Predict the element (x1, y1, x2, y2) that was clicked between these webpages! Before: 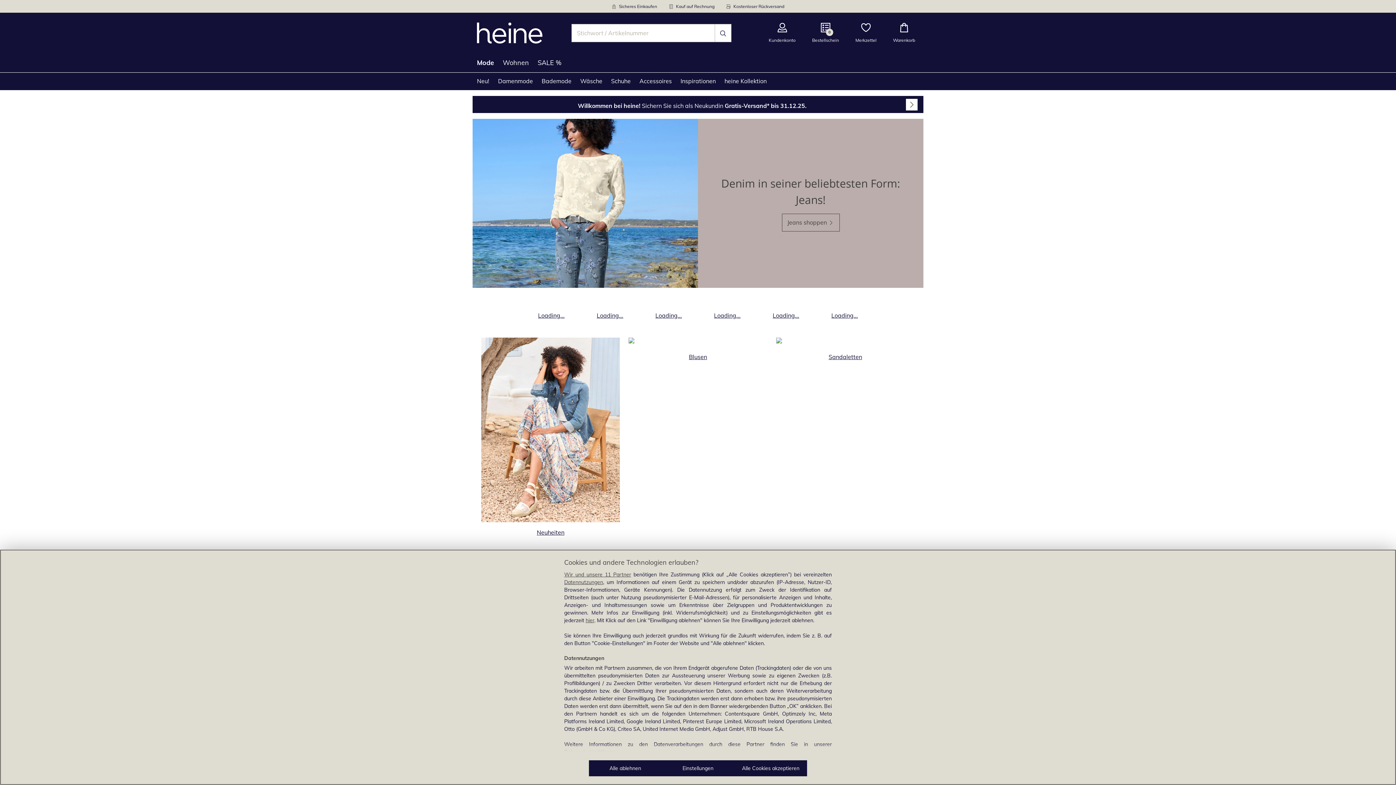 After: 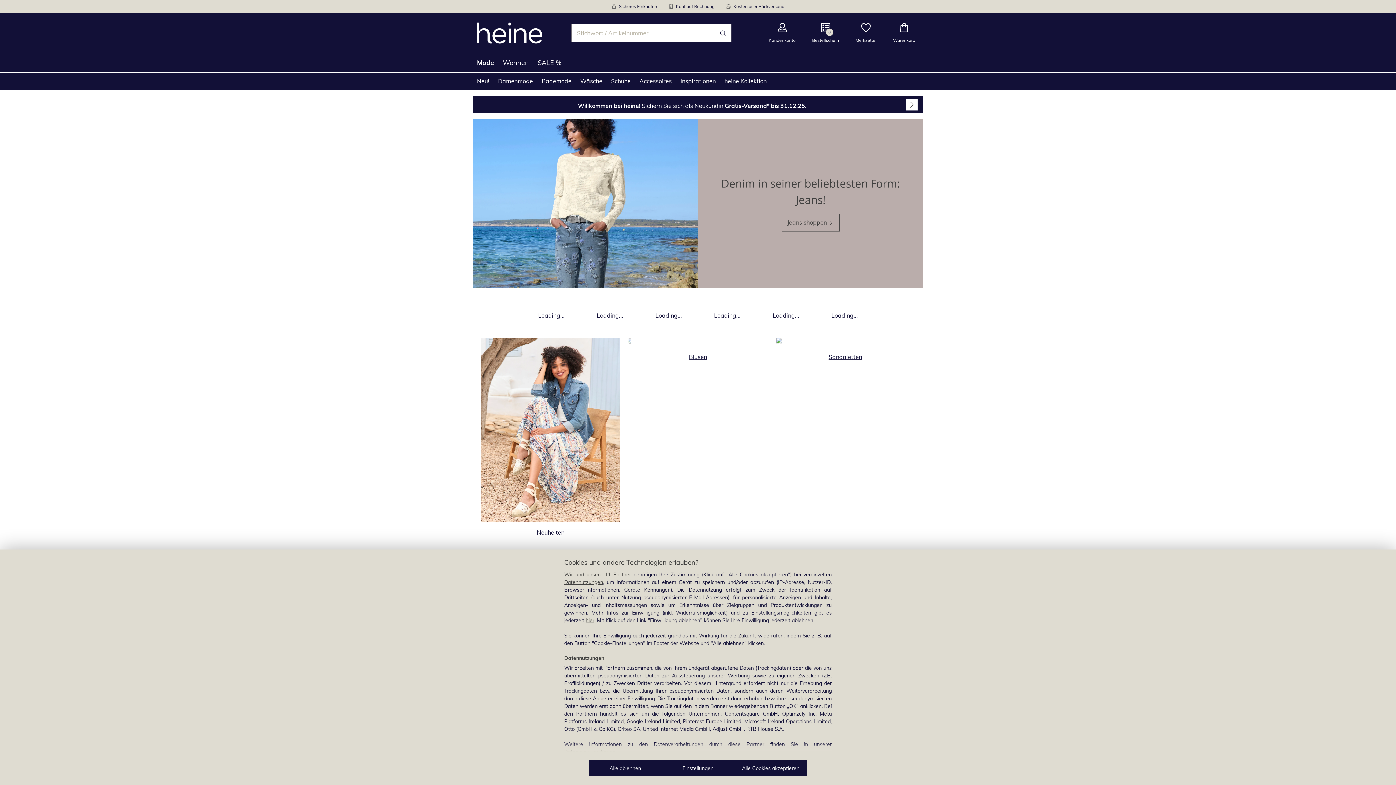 Action: bbox: (628, 337, 767, 361) label: Produktkategorie Blusen öffnen